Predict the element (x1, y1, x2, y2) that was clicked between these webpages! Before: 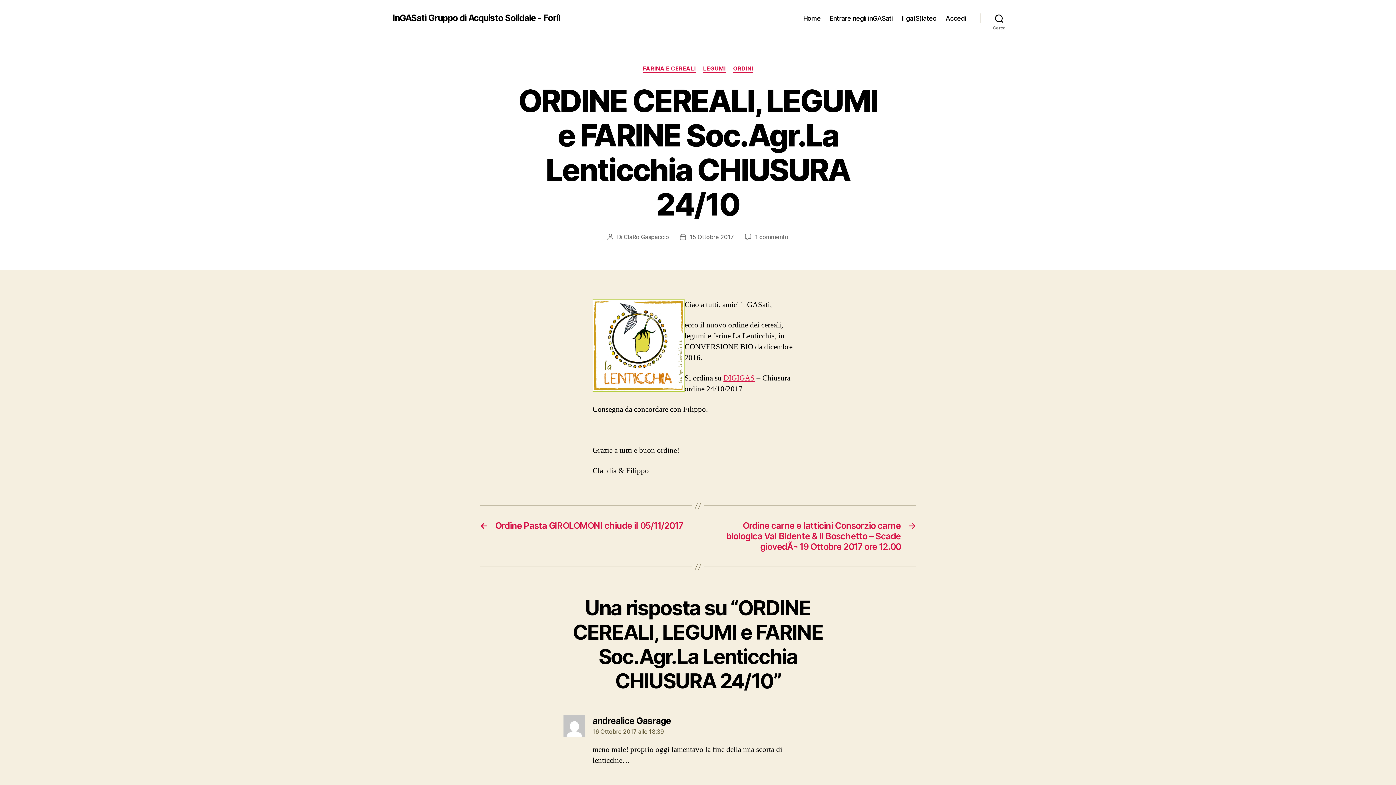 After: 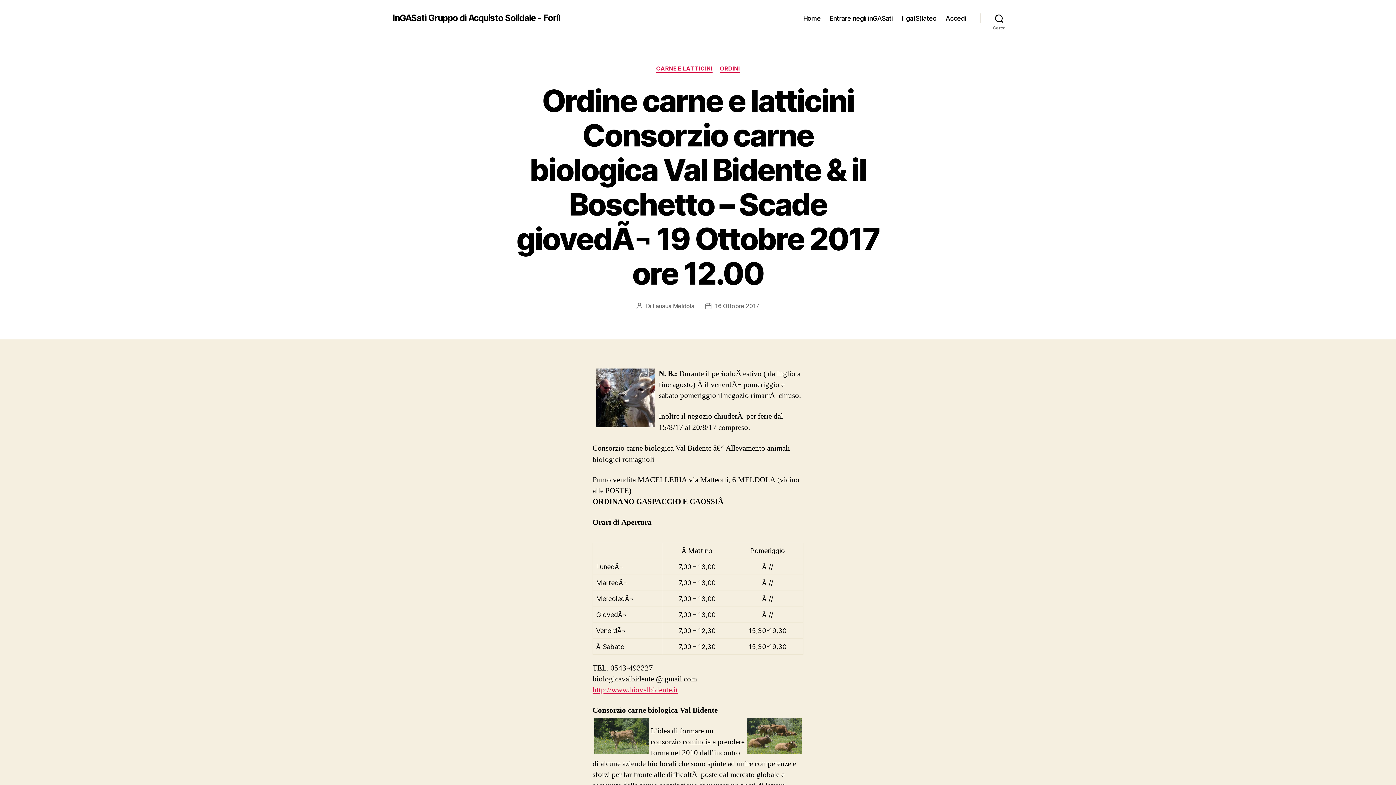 Action: label: →
Ordine carne e latticini Consorzio carne biologica Val Bidente & il Boschetto – Scade giovedÃ¬ 19 Ottobre 2017 ore 12.00 bbox: (705, 520, 916, 552)